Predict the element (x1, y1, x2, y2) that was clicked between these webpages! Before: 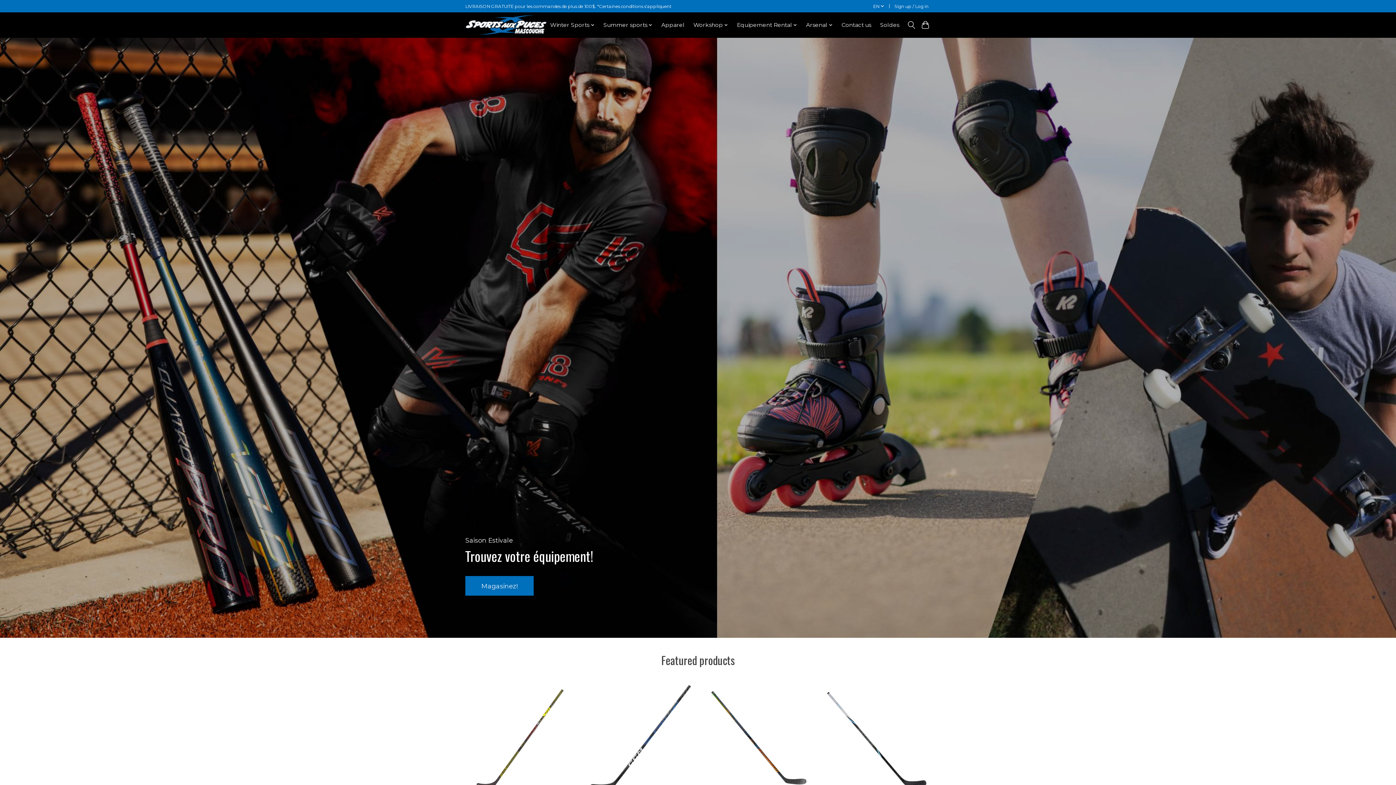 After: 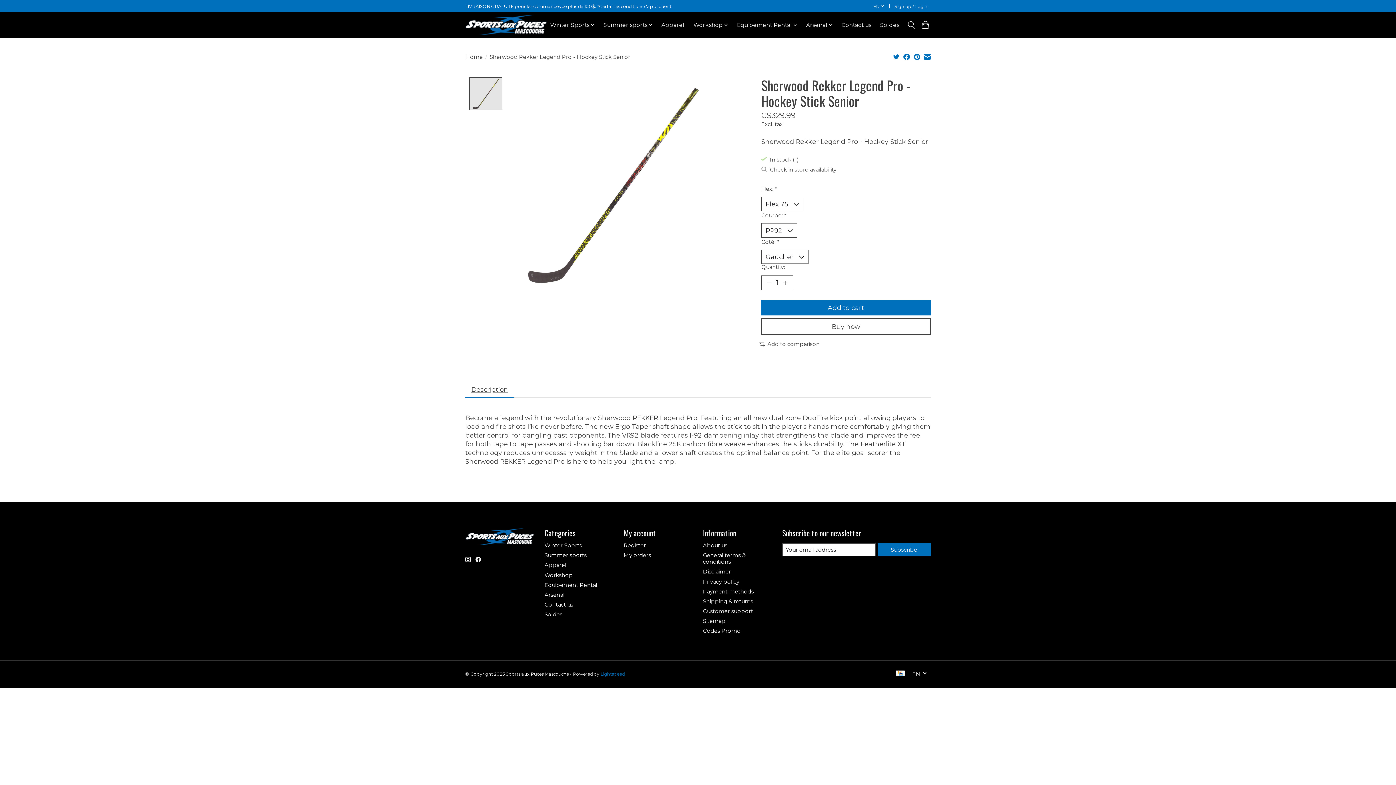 Action: label: Sherwood Sherwood Rekker Legend Pro - Hockey Stick Senior bbox: (465, 684, 574, 793)